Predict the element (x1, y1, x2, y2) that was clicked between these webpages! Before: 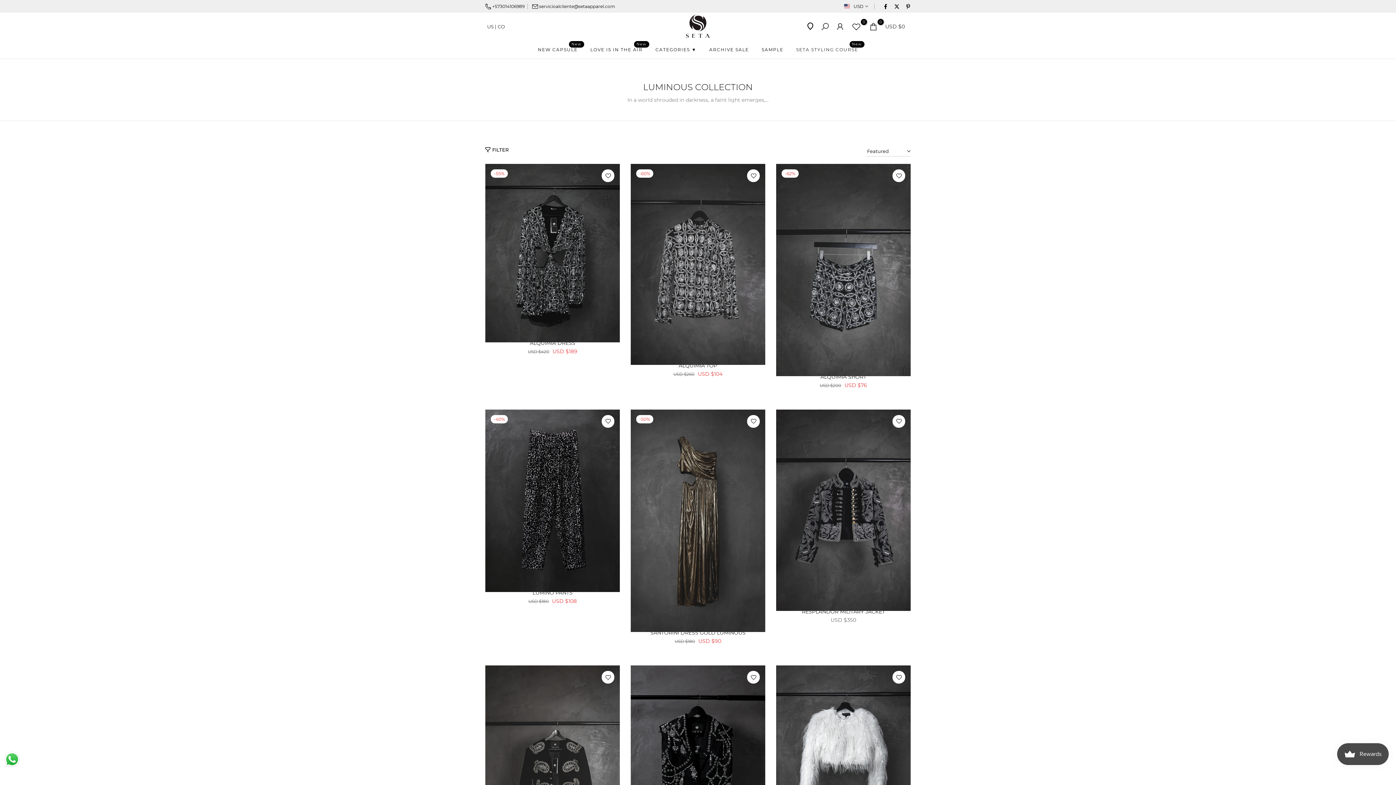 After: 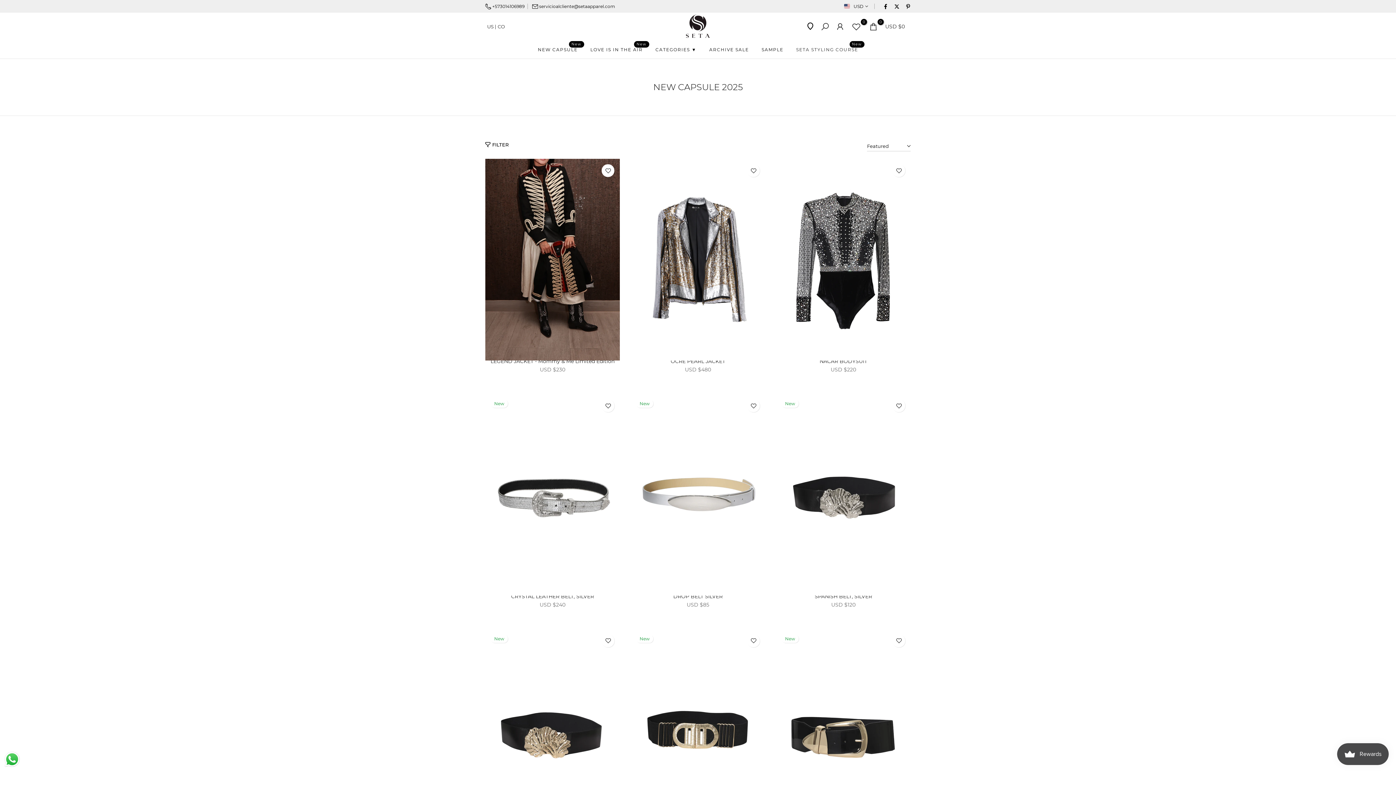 Action: label: NEW CAPSULE
New bbox: (531, 45, 584, 53)